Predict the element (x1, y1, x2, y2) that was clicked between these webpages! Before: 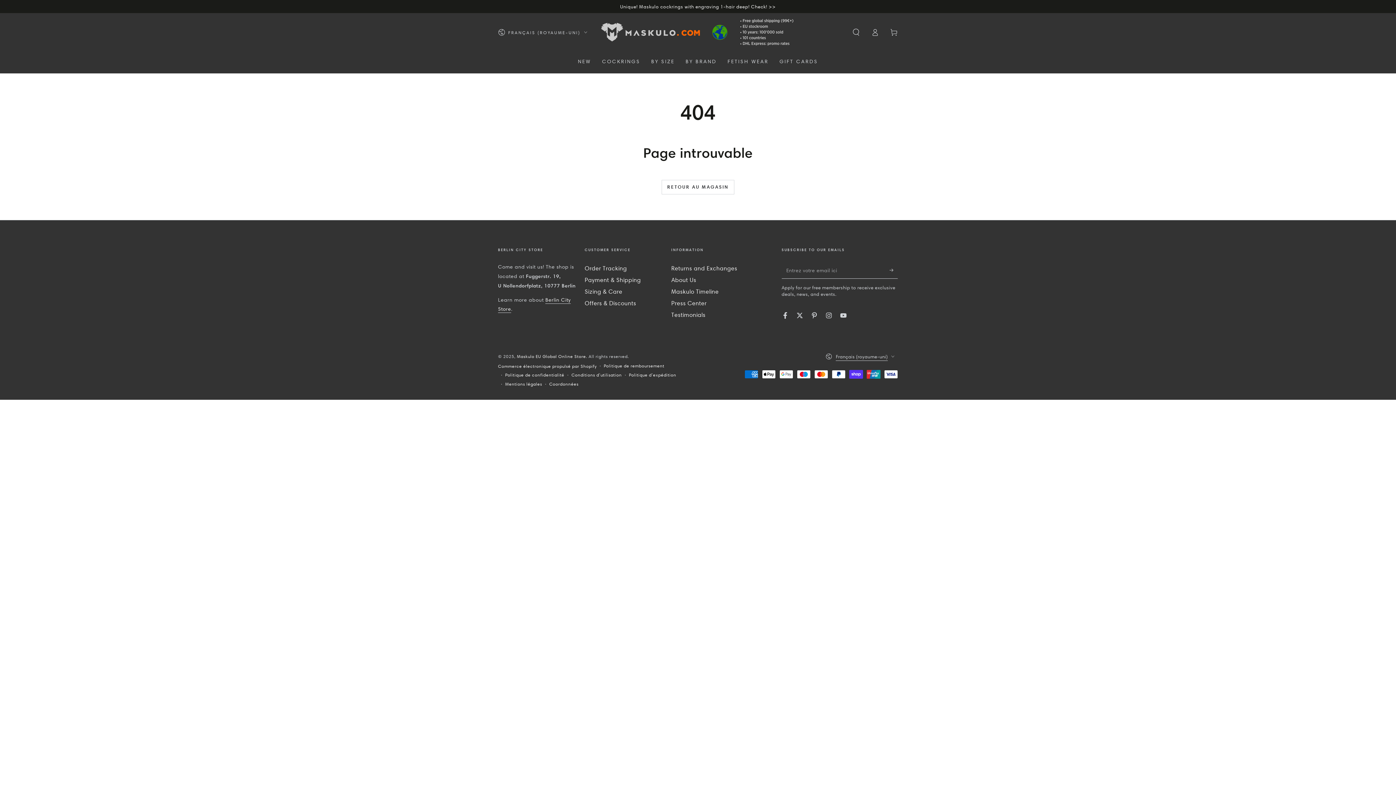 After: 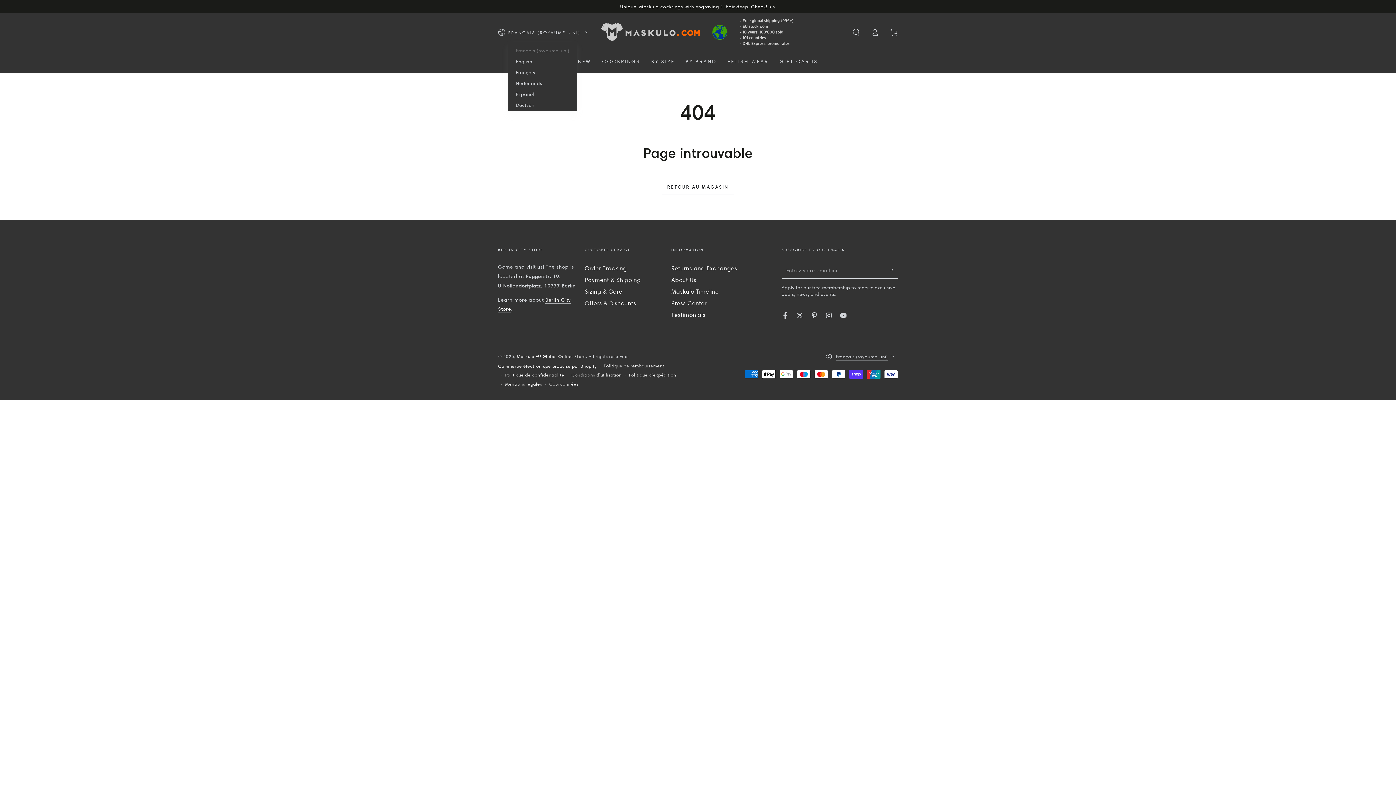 Action: label: FRANÇAIS (ROYAUME-UNI) bbox: (498, 24, 587, 40)